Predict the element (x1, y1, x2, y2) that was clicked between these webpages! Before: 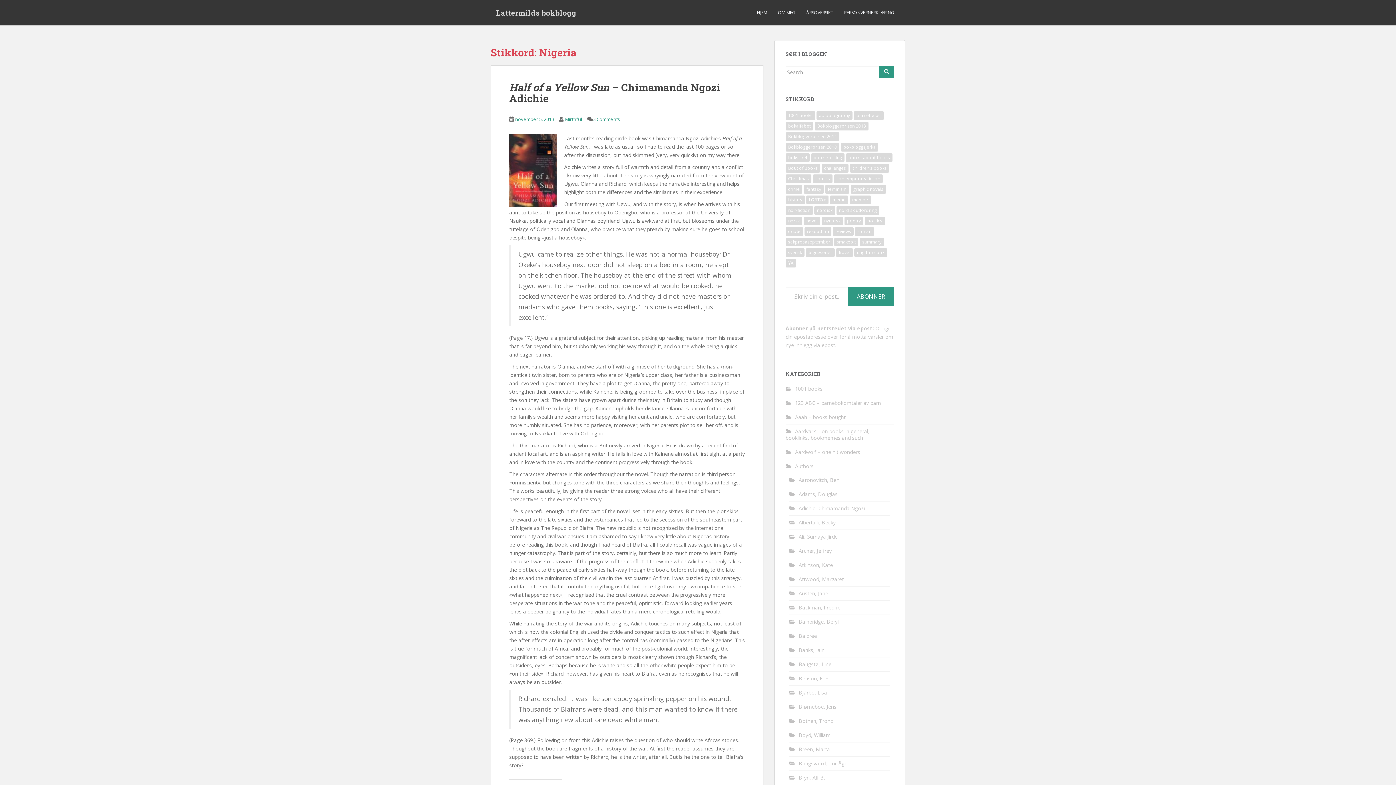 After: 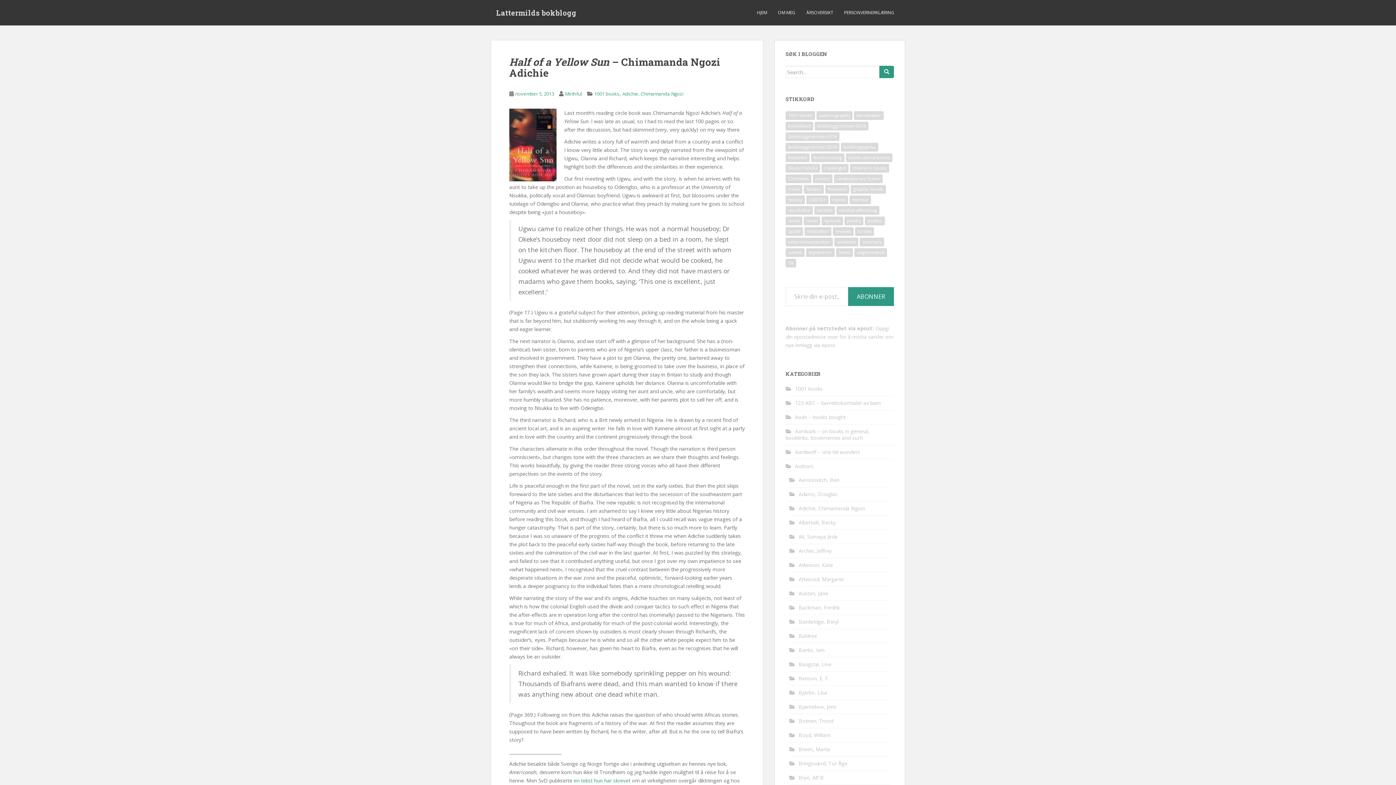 Action: bbox: (515, 116, 554, 122) label: november 5, 2013